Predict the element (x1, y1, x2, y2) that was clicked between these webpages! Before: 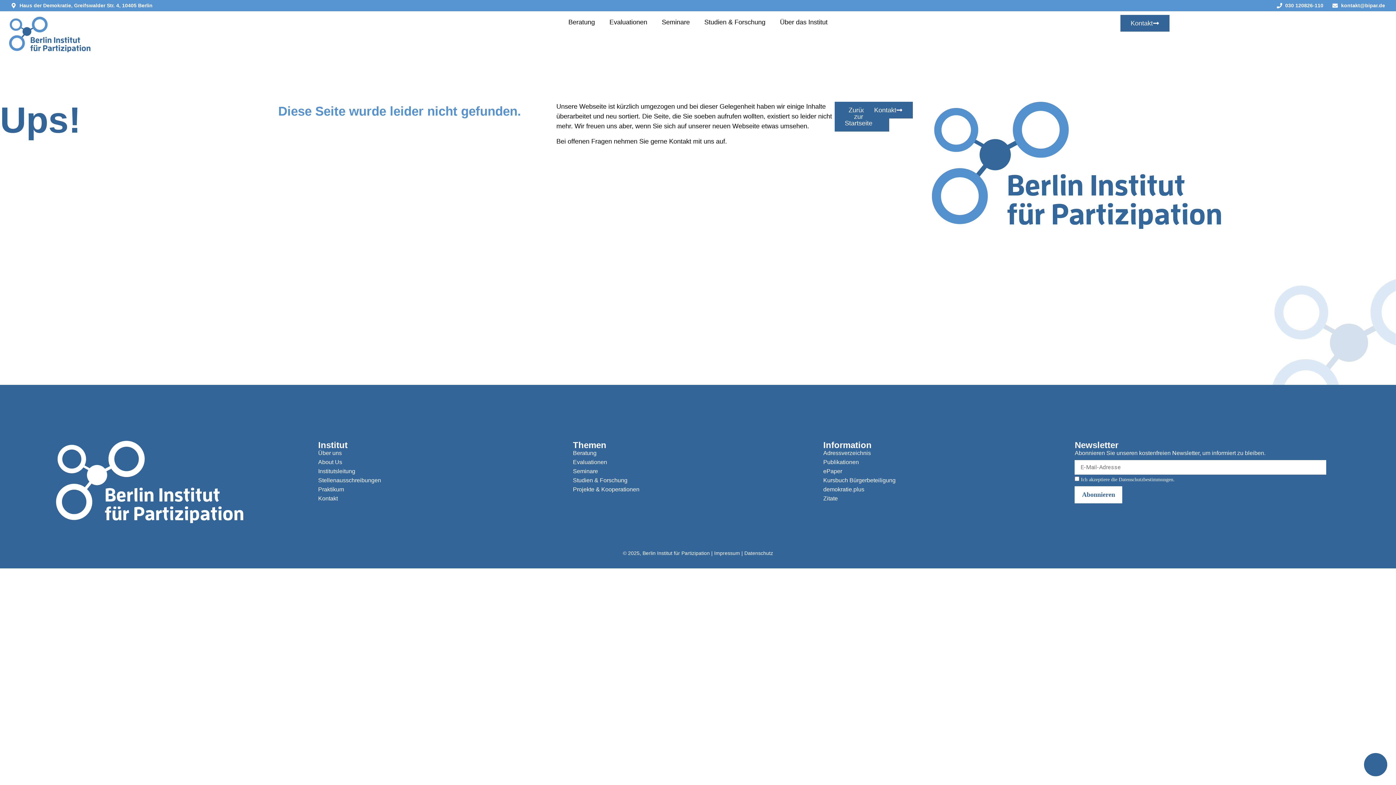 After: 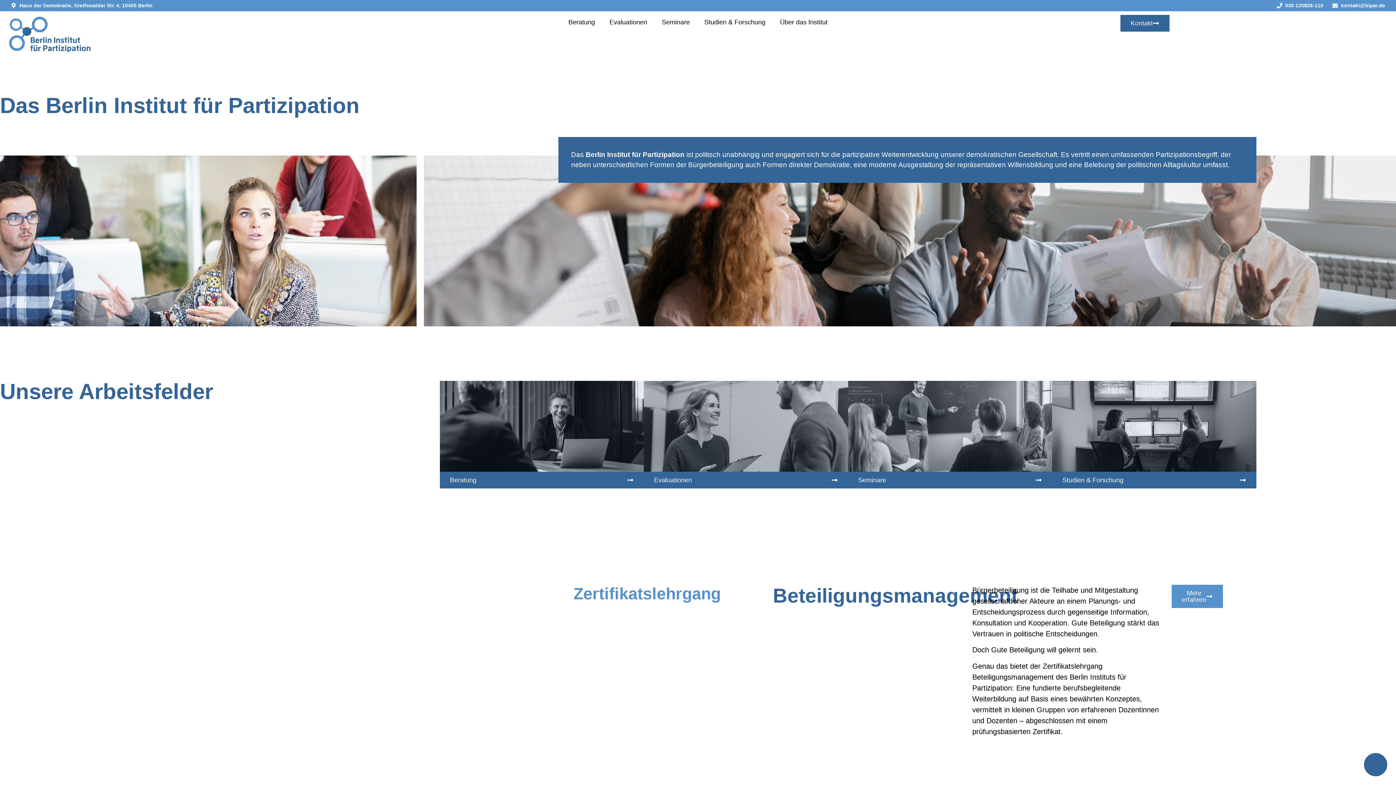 Action: label: Zurück zur Startseite bbox: (834, 101, 889, 131)